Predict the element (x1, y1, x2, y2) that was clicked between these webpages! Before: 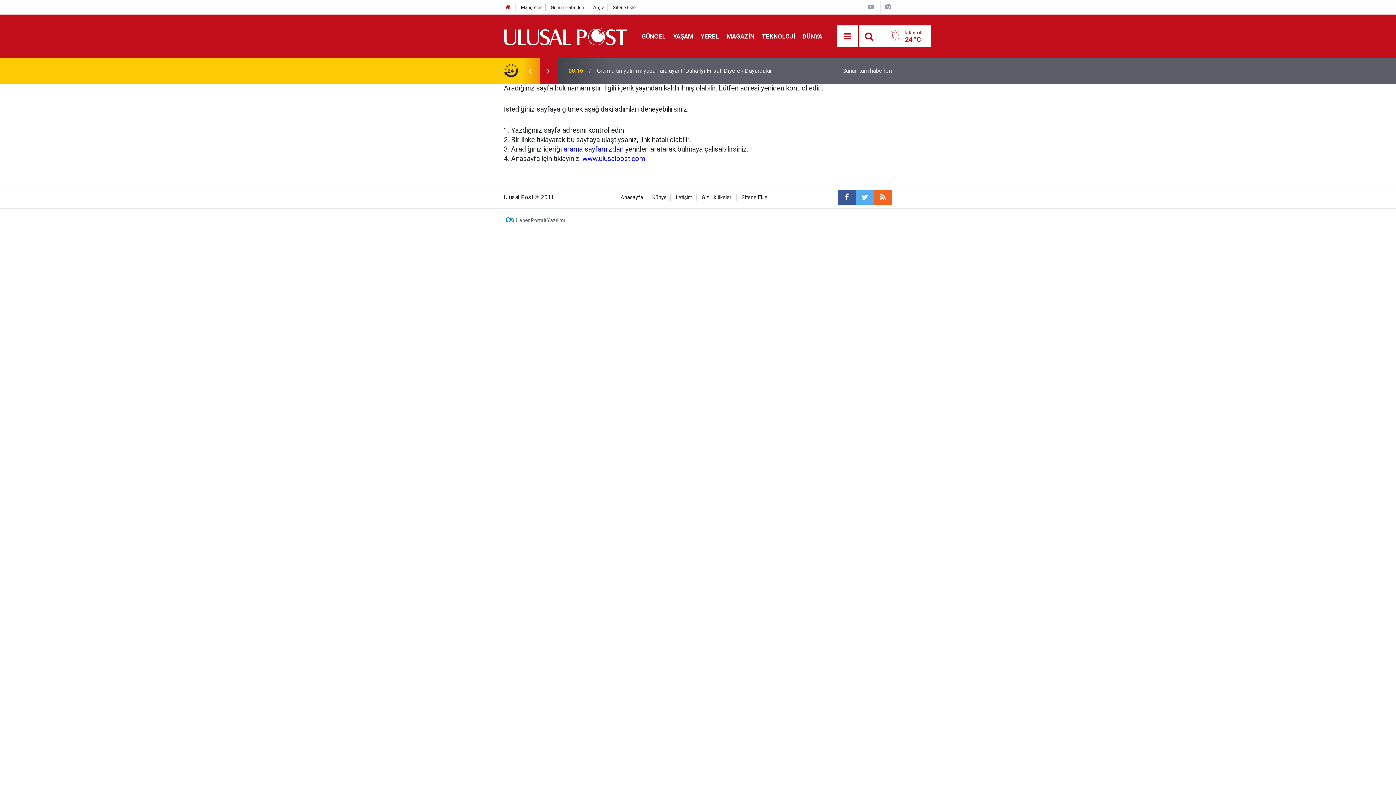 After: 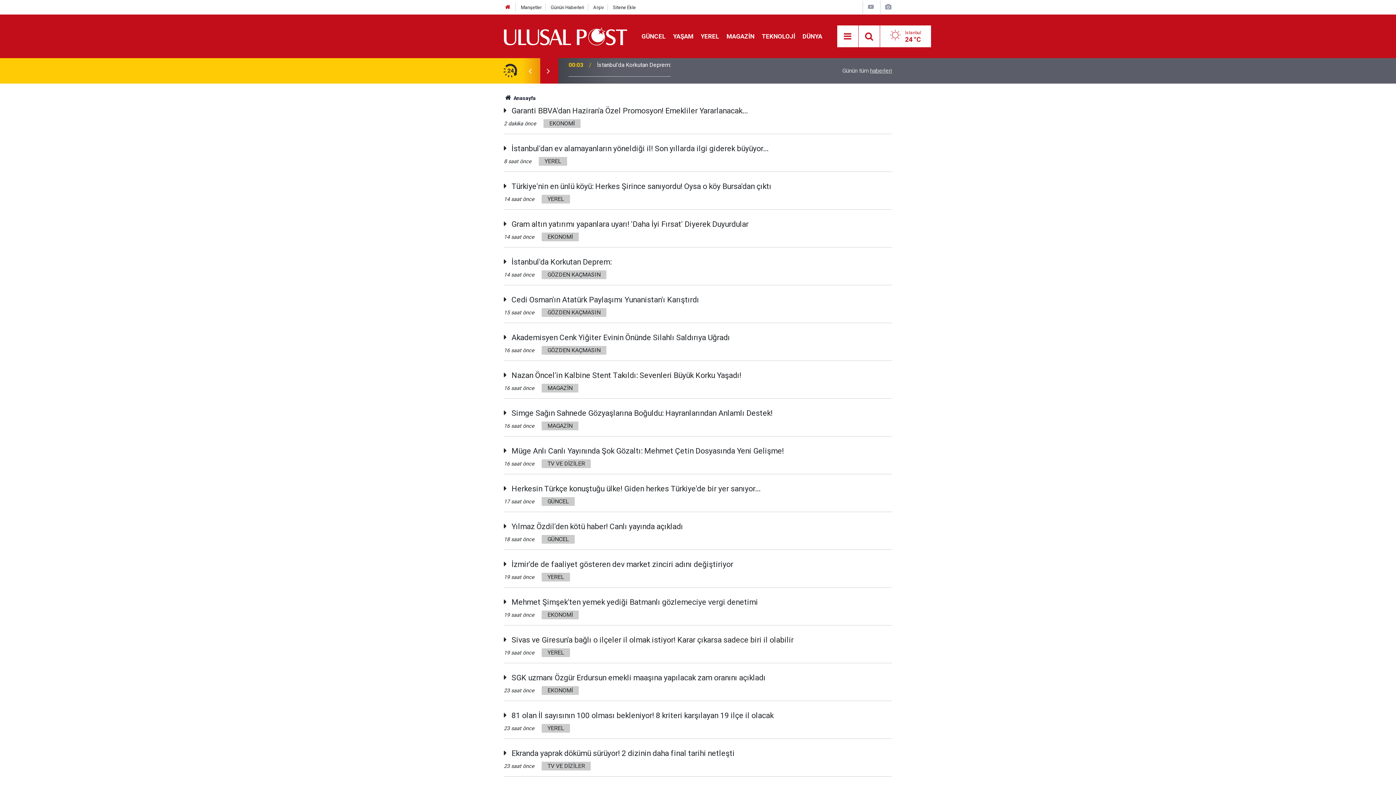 Action: bbox: (550, 4, 584, 10) label: Günün Haberleri